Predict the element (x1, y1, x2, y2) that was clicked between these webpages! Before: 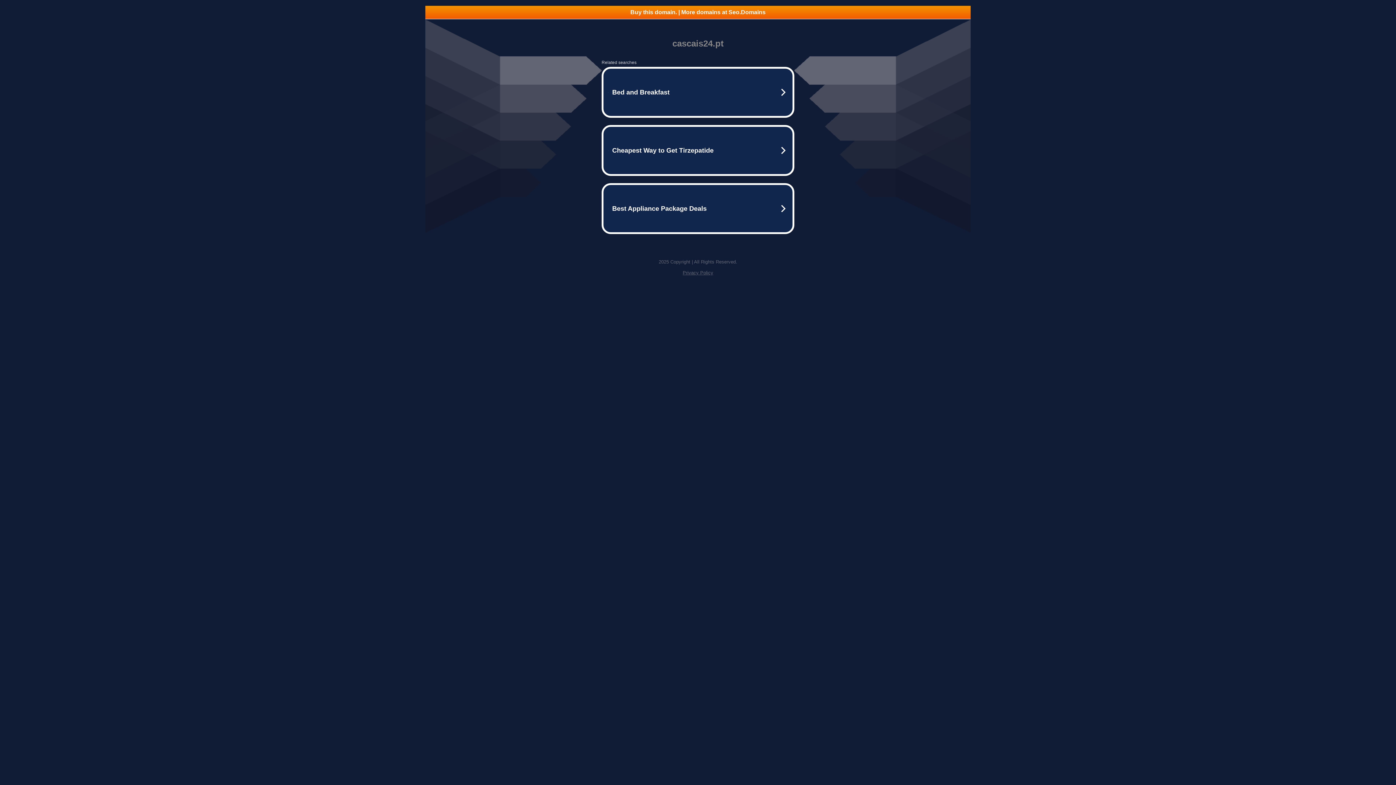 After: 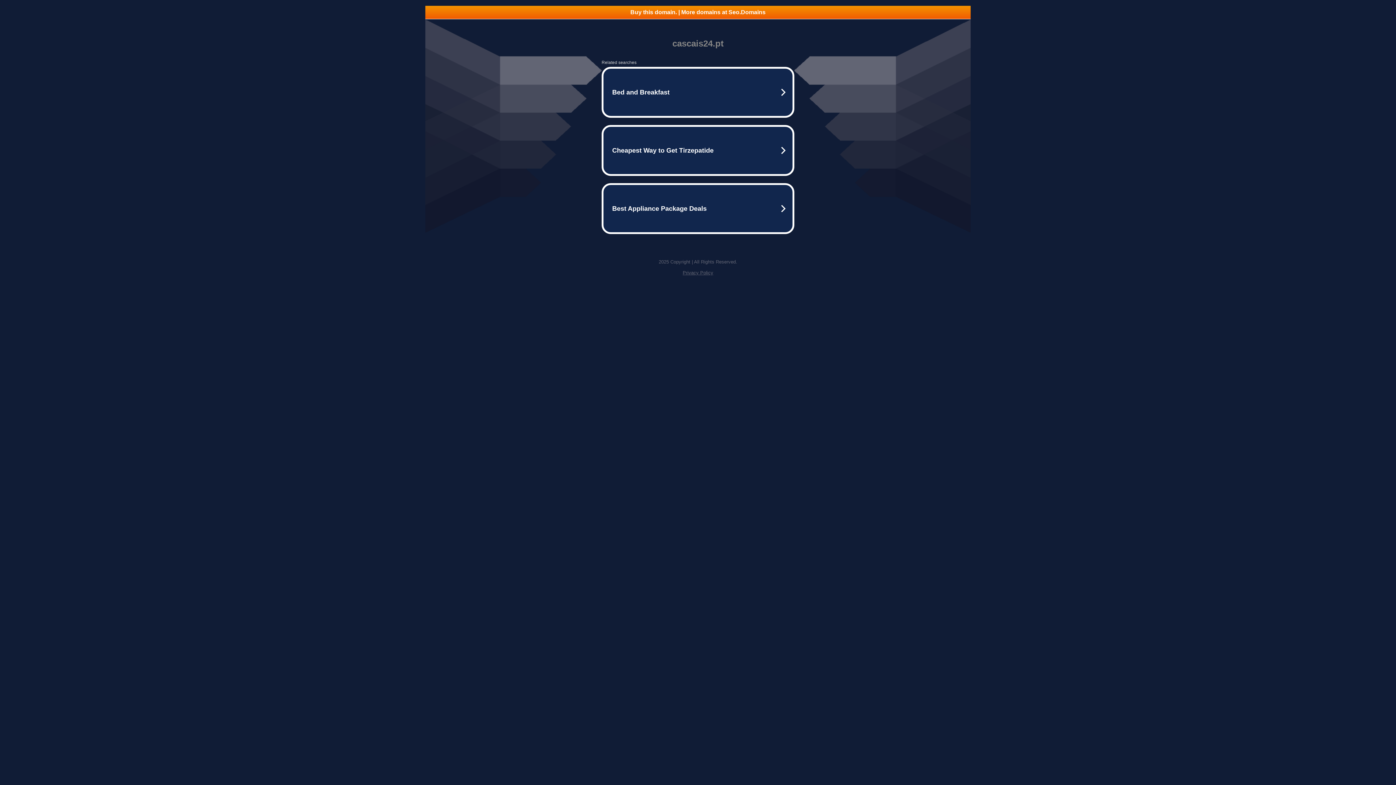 Action: label: Buy this domain. | More domains at Seo.Domains bbox: (425, 5, 970, 18)